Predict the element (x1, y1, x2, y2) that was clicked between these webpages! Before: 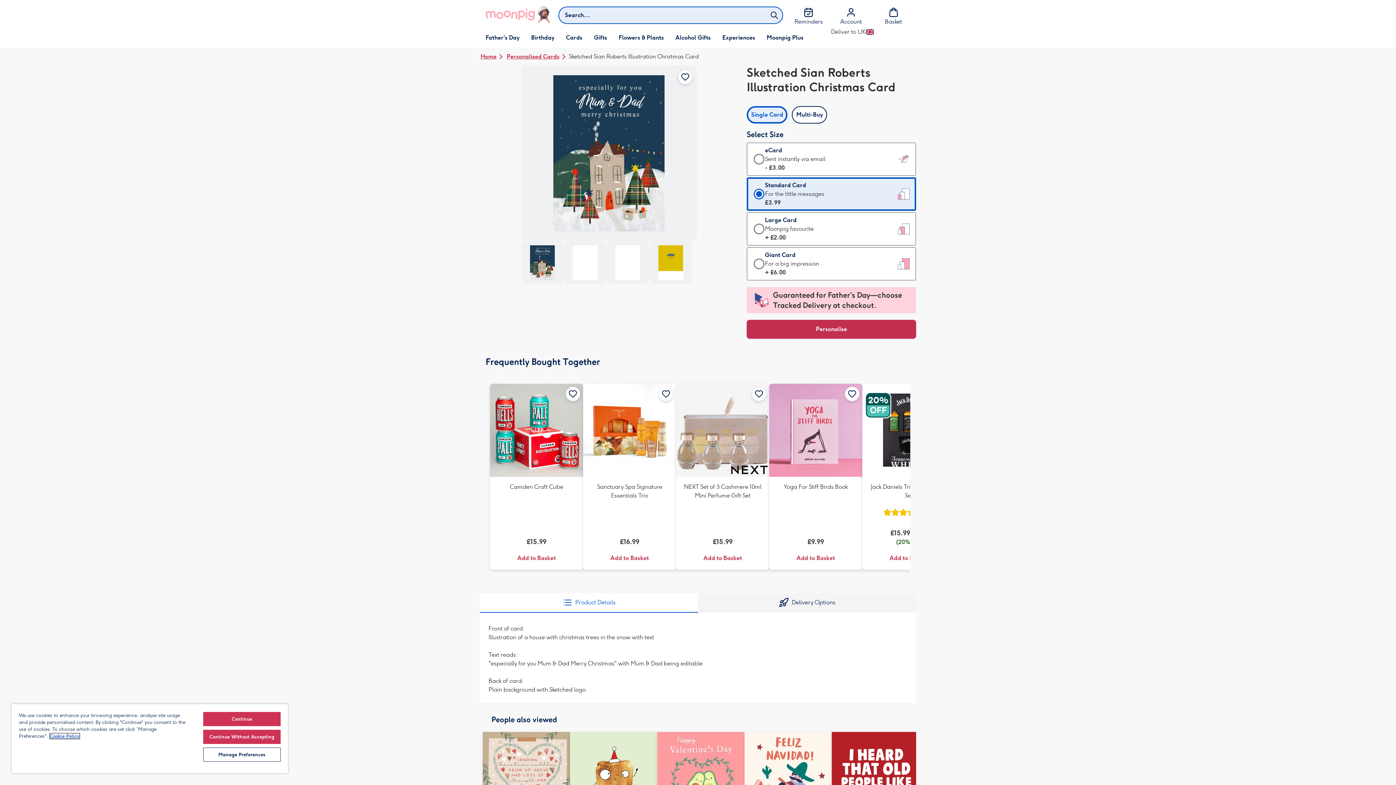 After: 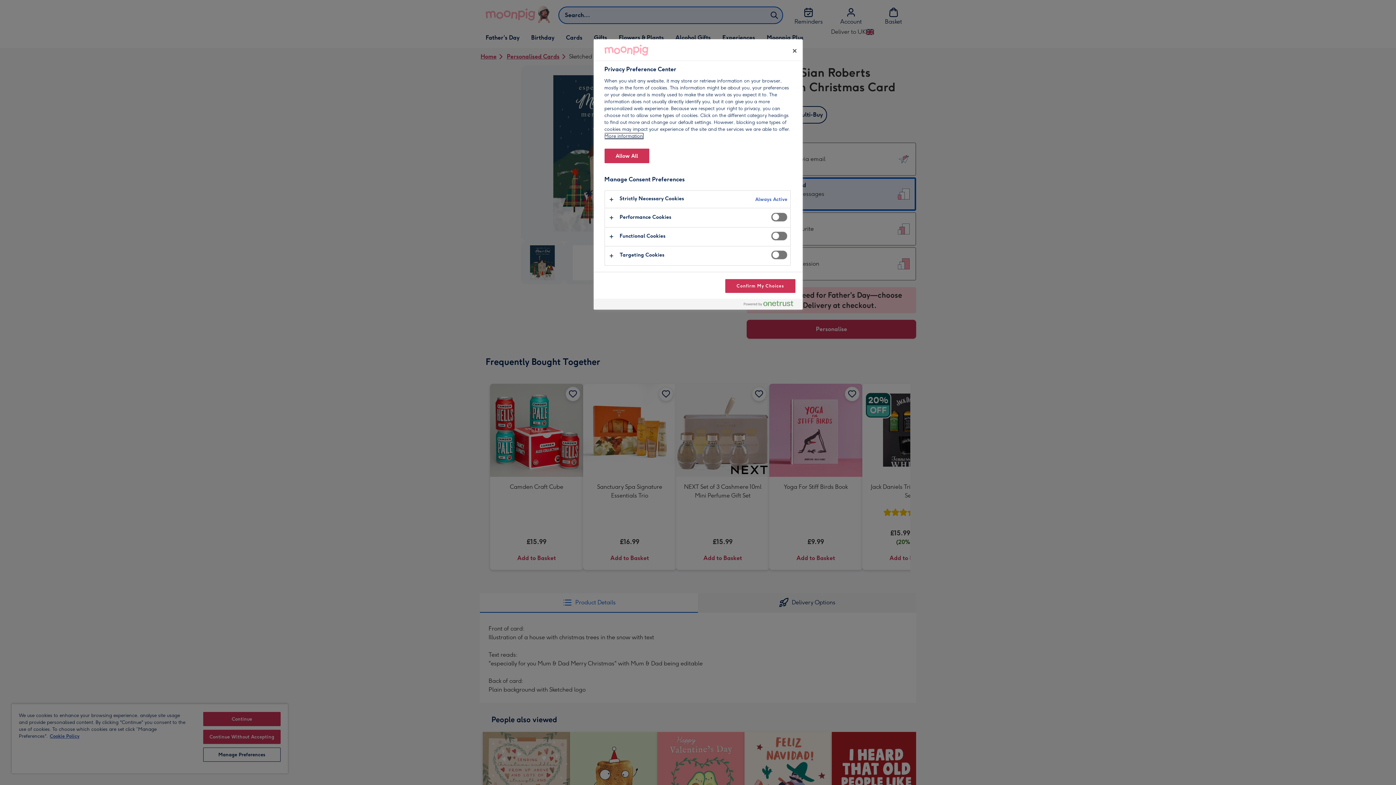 Action: label: Manage Preferences bbox: (203, 748, 280, 762)